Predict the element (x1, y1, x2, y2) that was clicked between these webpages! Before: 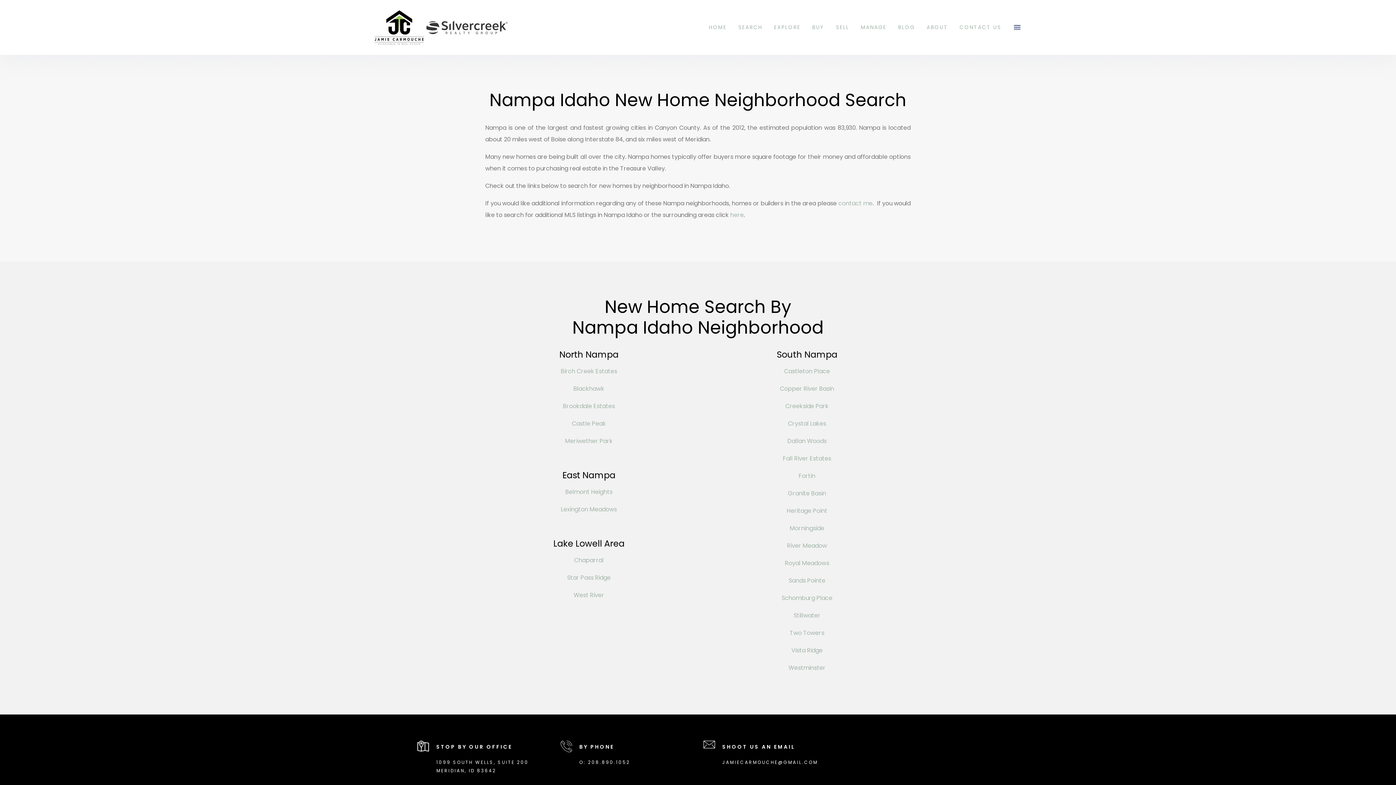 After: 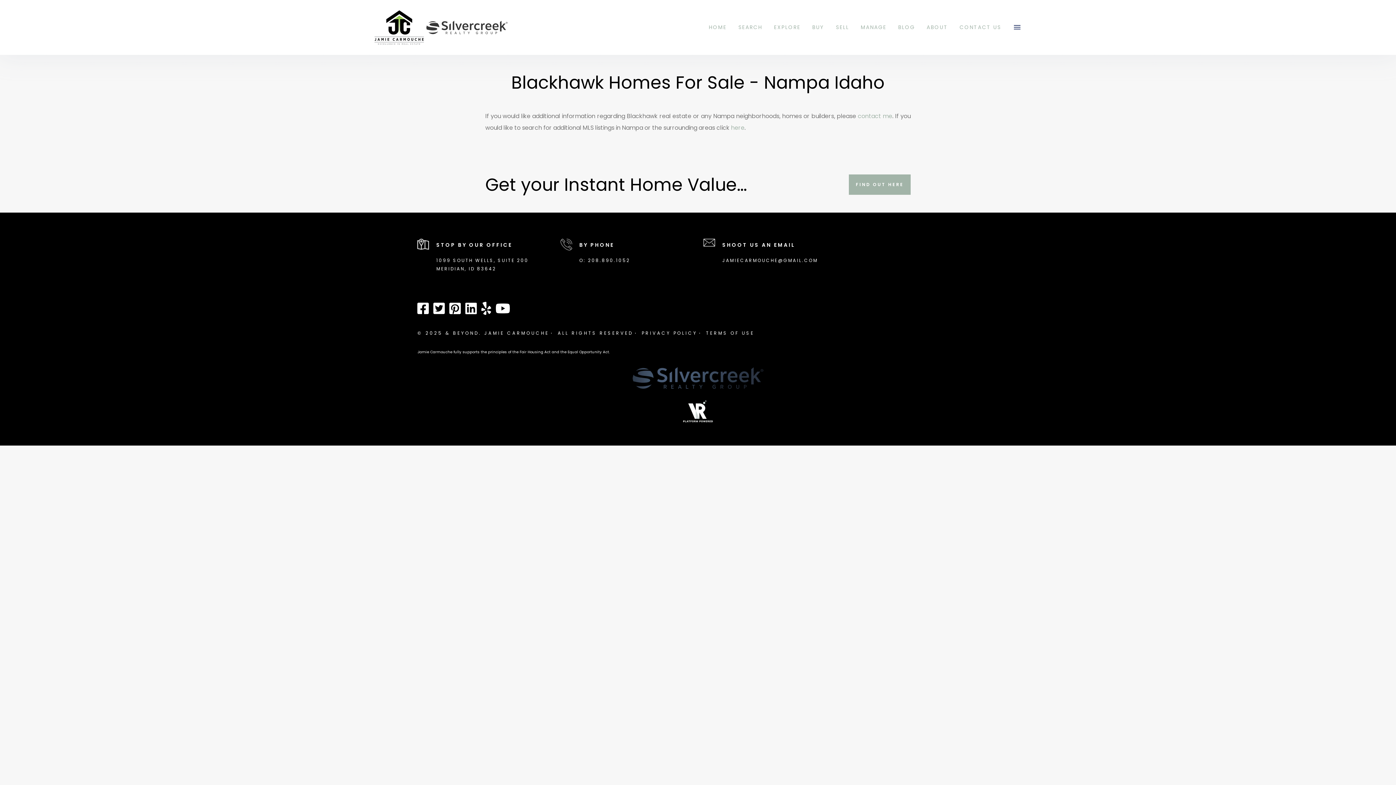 Action: label: Blackhawk bbox: (573, 384, 604, 393)